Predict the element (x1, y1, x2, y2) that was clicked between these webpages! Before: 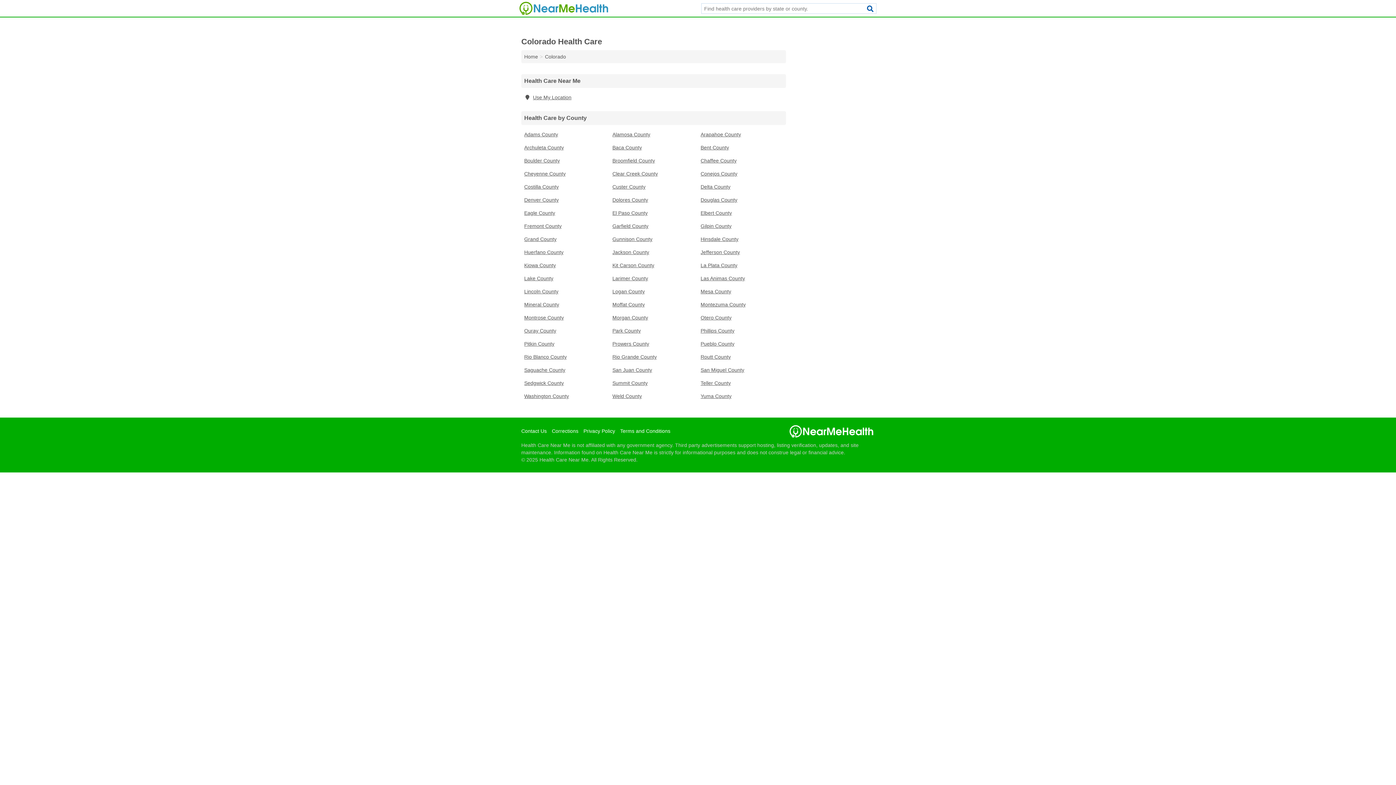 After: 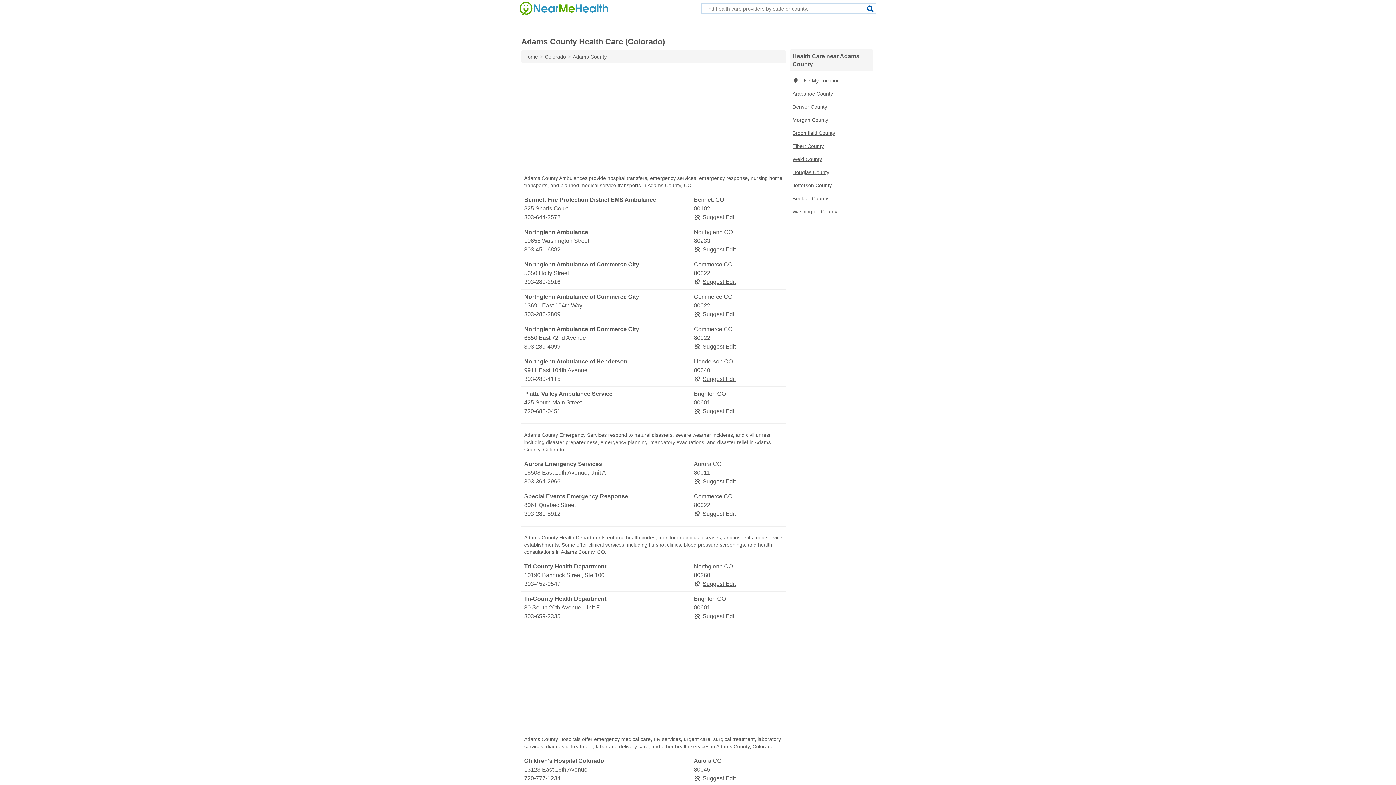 Action: label: Adams County bbox: (521, 128, 609, 141)